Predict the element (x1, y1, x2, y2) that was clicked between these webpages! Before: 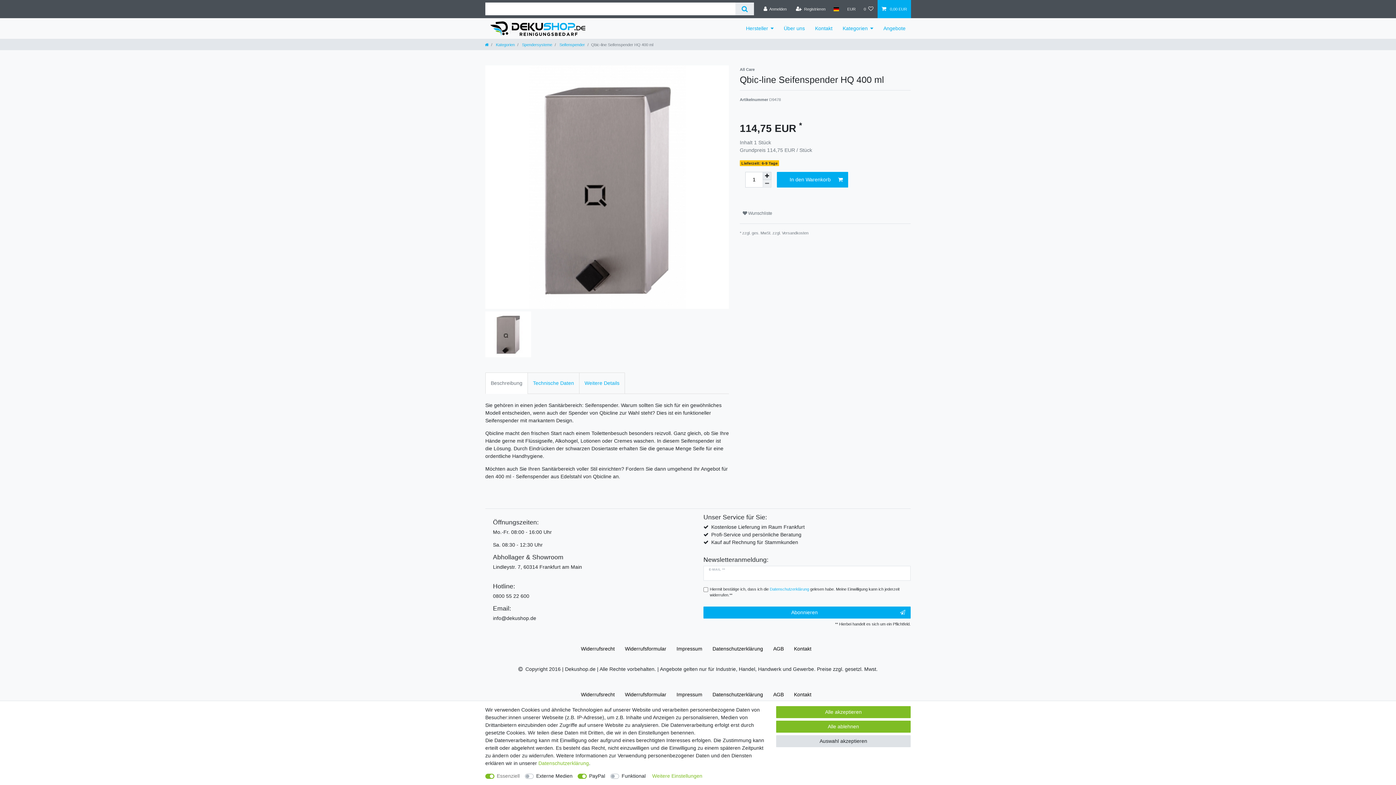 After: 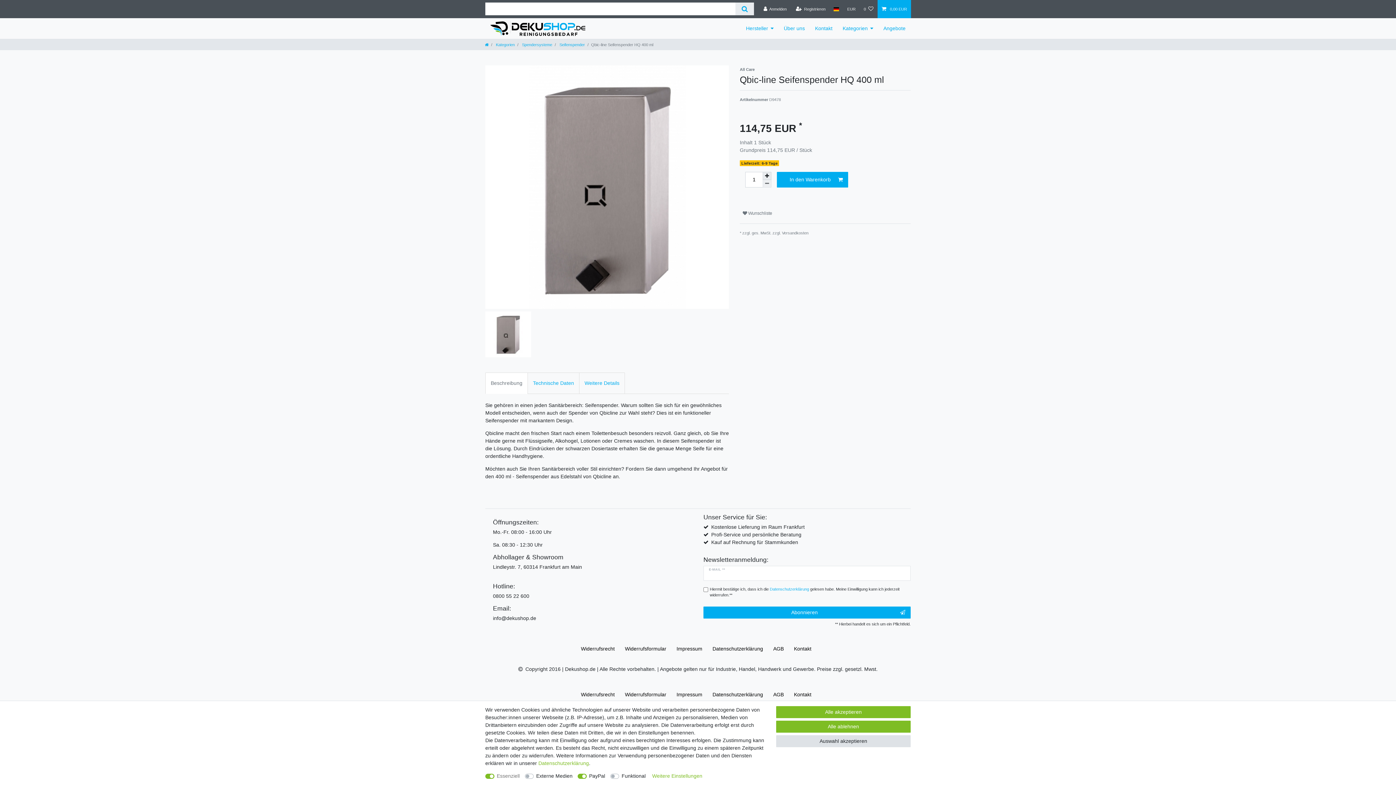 Action: bbox: (711, 531, 801, 539) label: Profi-Service und persönliche Beratung